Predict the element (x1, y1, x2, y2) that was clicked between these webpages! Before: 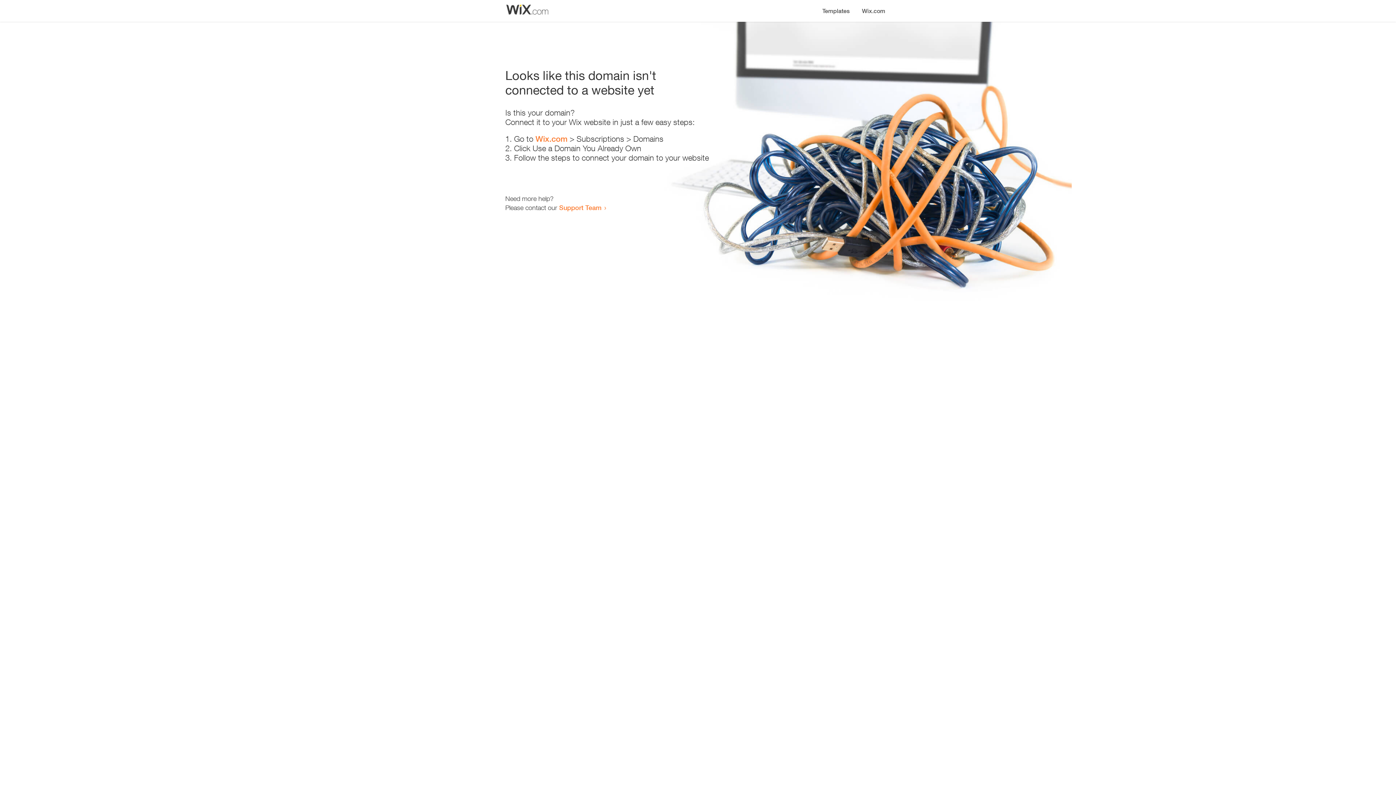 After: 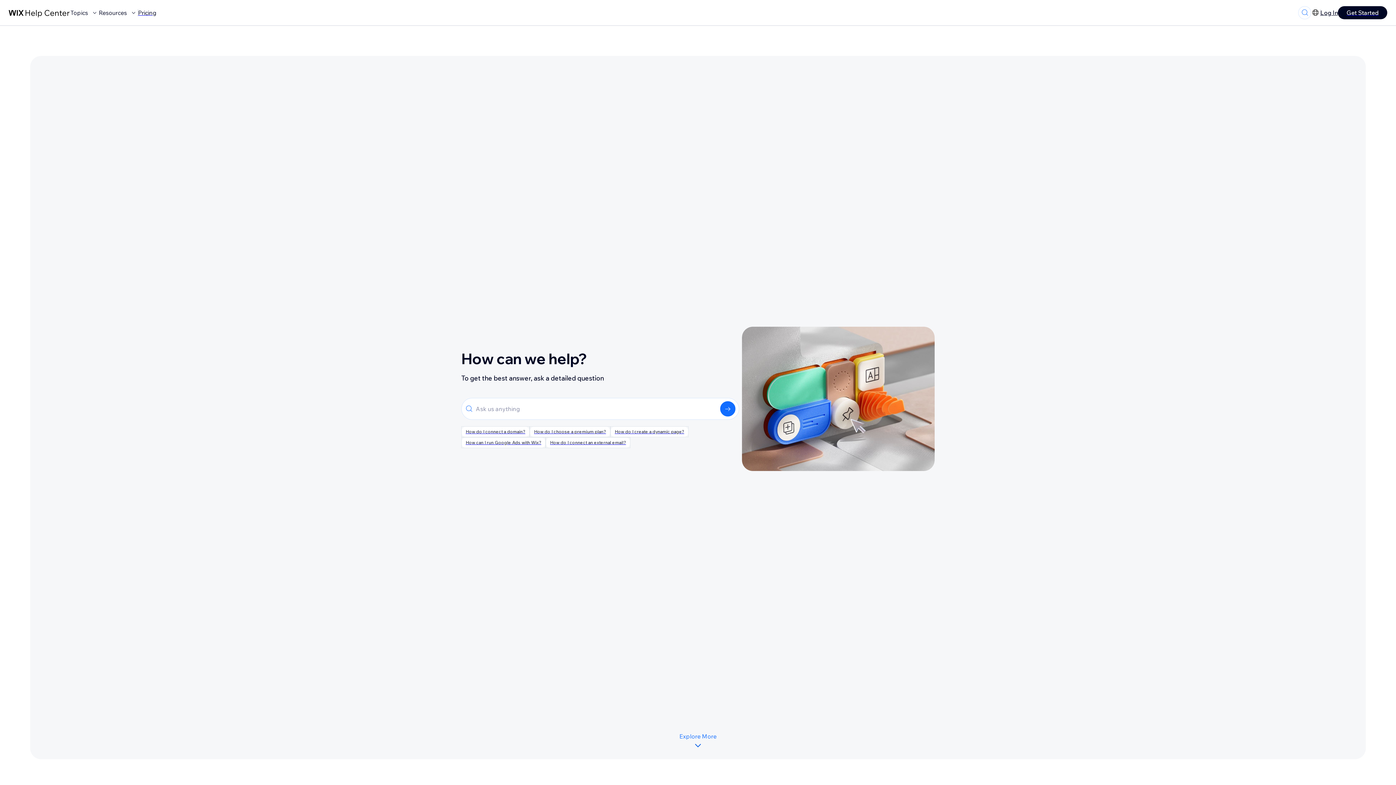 Action: label: Support Team bbox: (559, 203, 601, 211)